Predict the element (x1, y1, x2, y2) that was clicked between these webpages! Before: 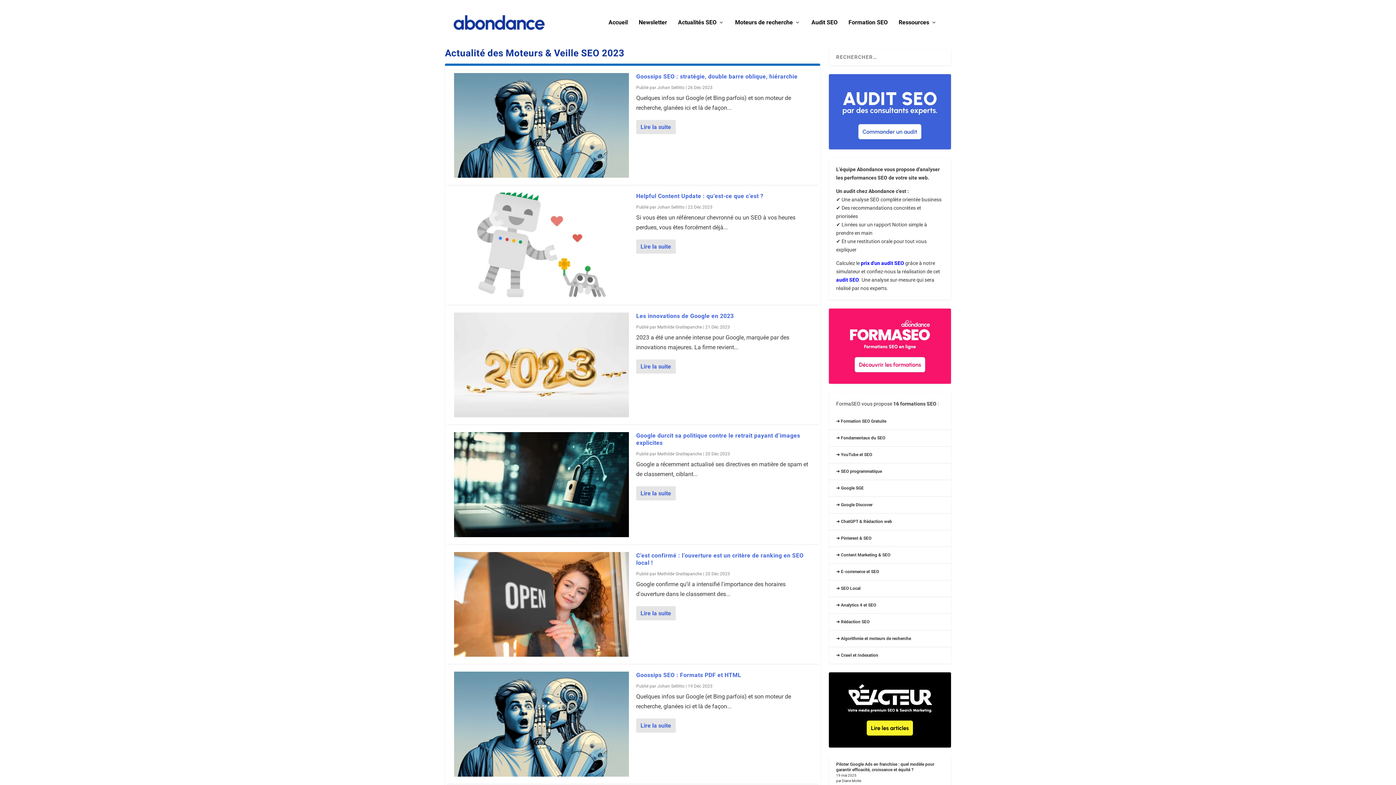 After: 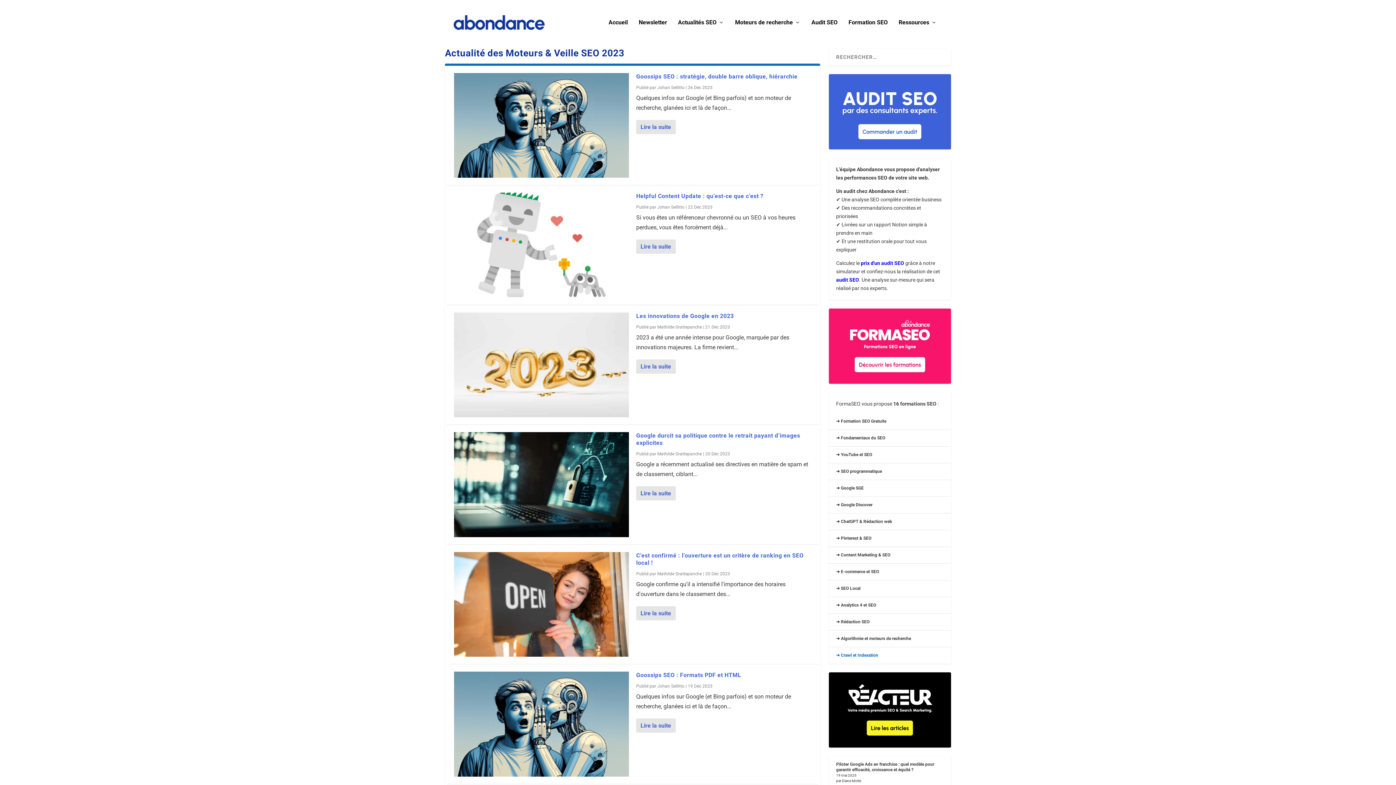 Action: label: ➜ Crawl et Indexation bbox: (836, 653, 878, 658)